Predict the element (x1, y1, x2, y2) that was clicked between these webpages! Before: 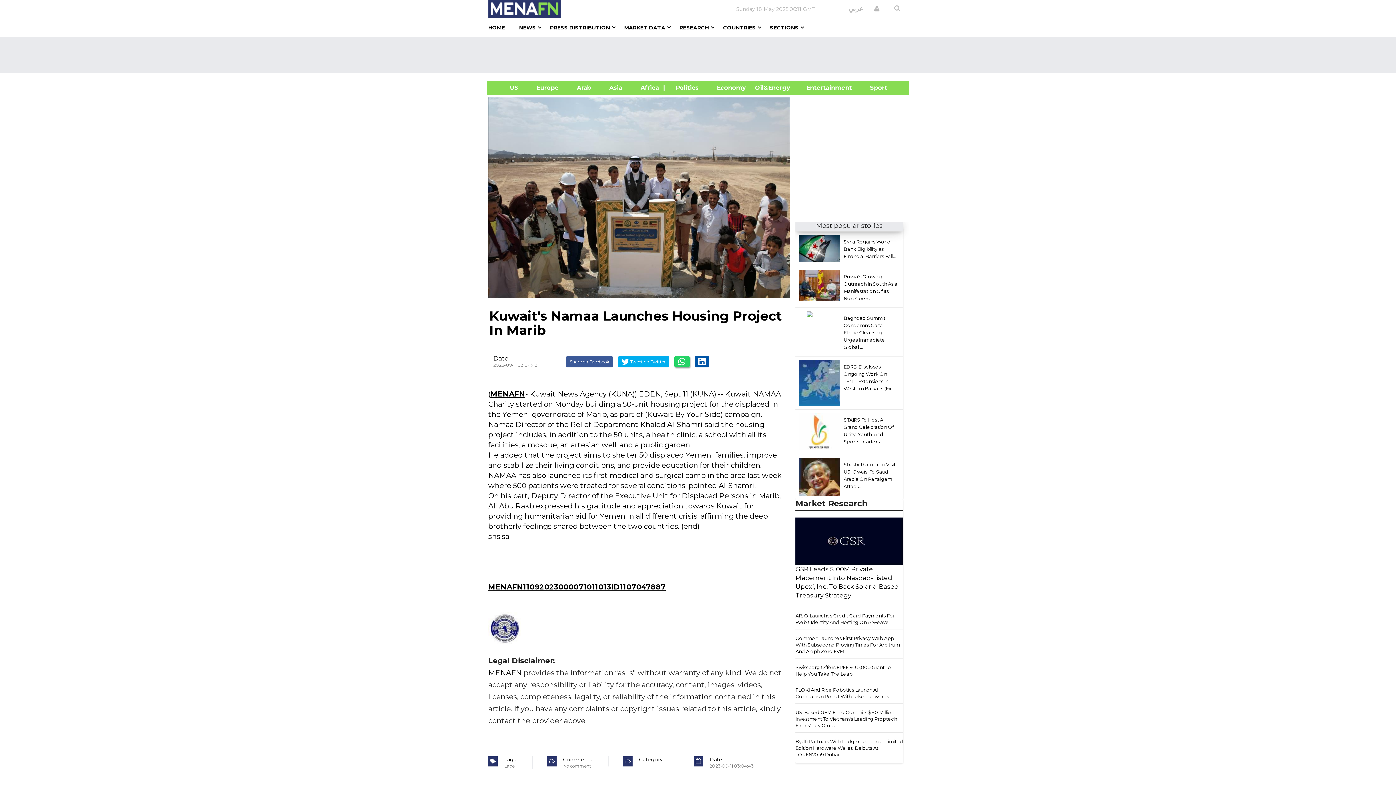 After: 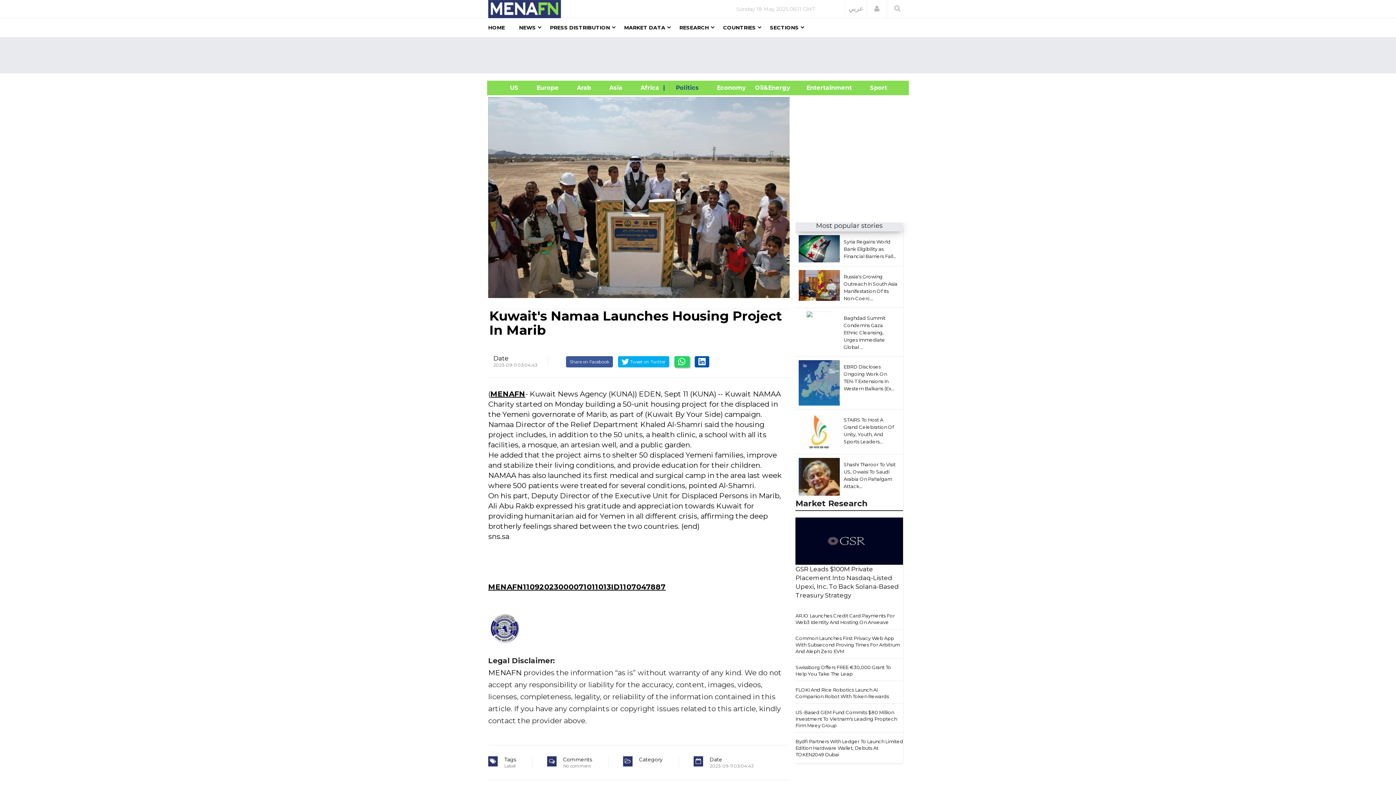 Action: bbox: (663, 84, 707, 91) label: |      Politics     